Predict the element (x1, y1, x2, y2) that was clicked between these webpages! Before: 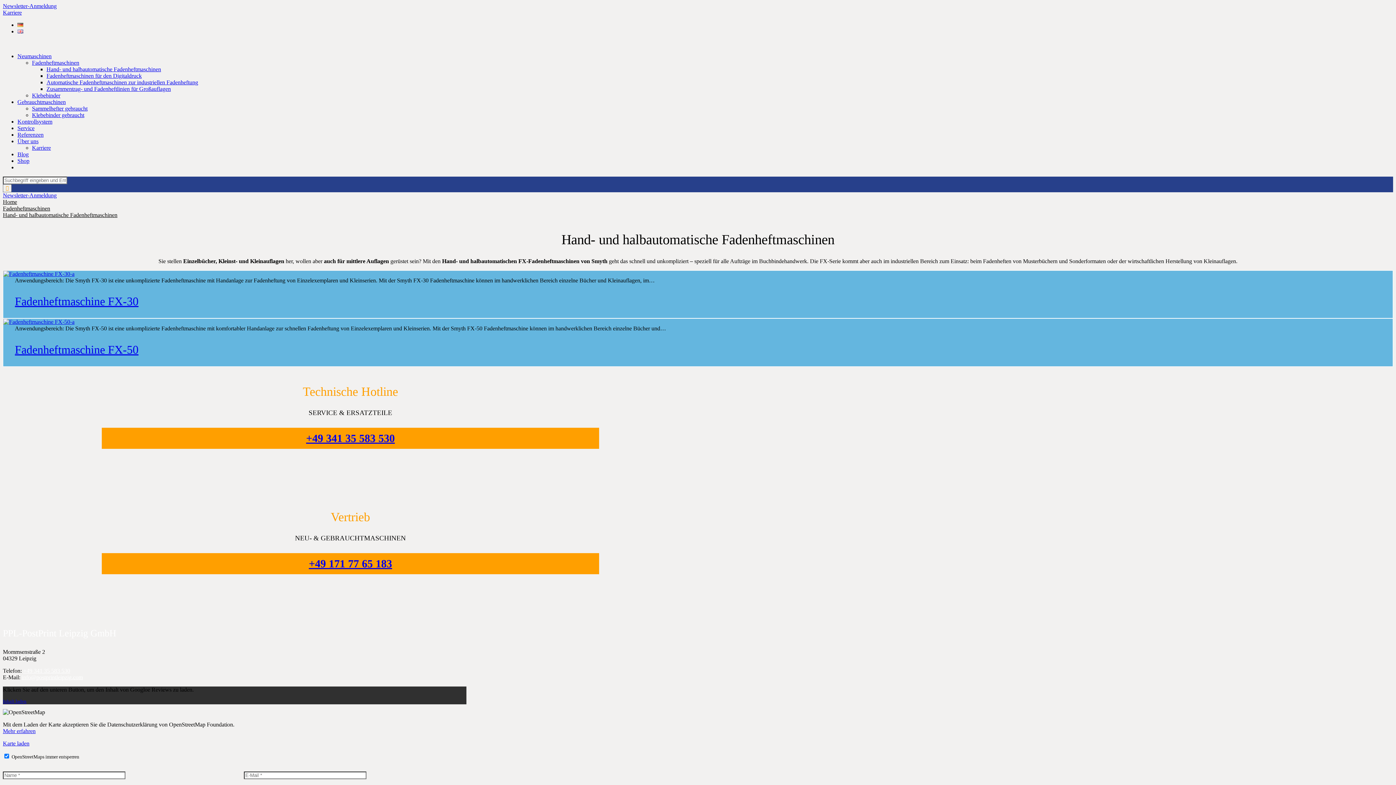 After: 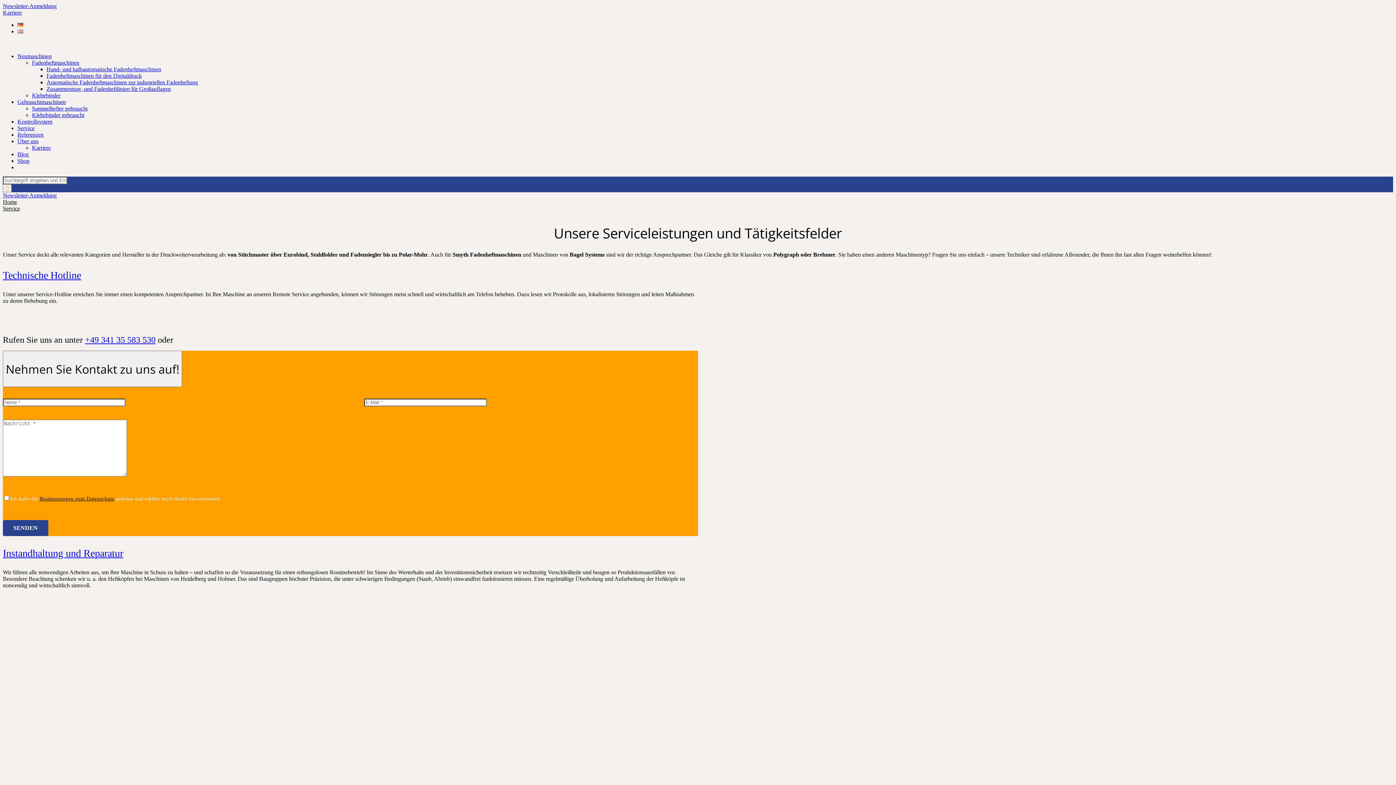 Action: label: Service bbox: (17, 125, 34, 131)